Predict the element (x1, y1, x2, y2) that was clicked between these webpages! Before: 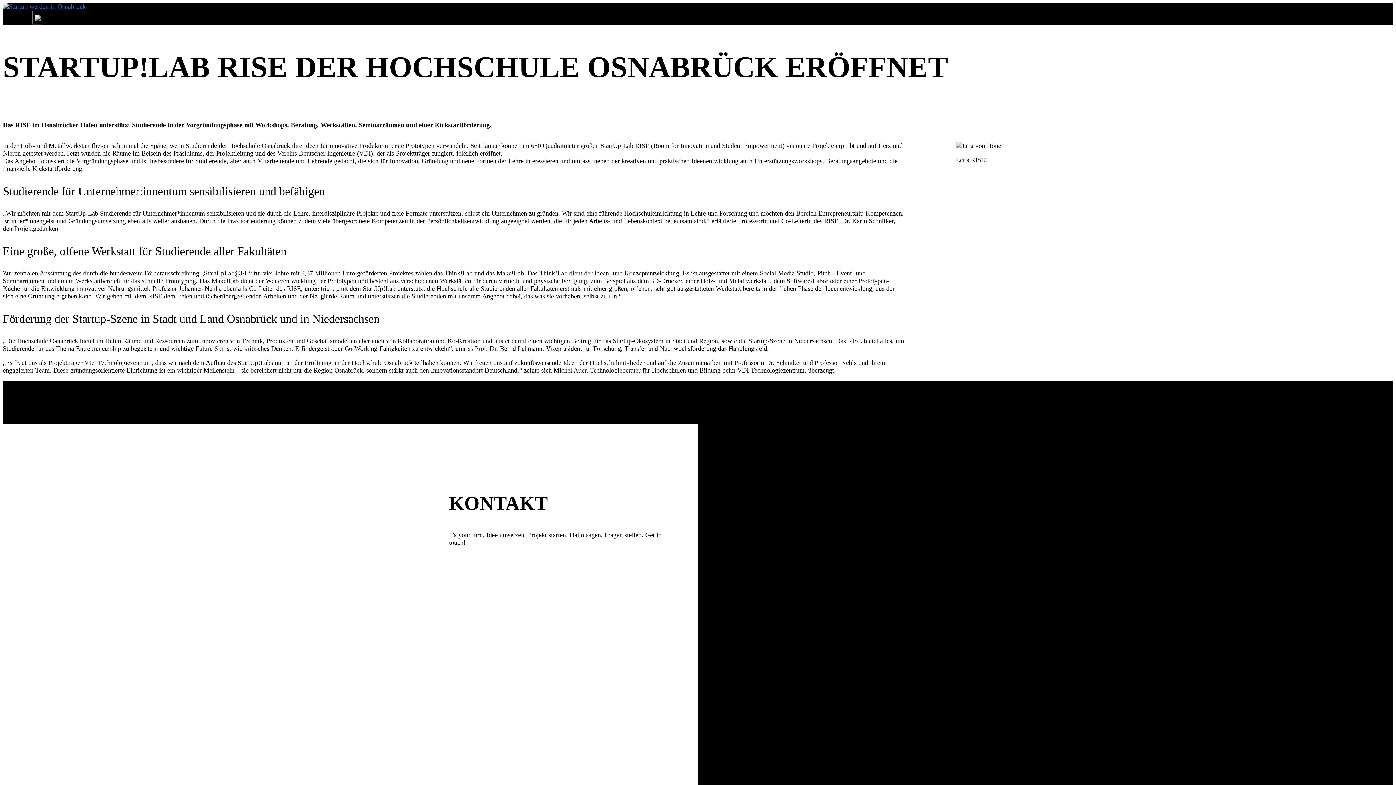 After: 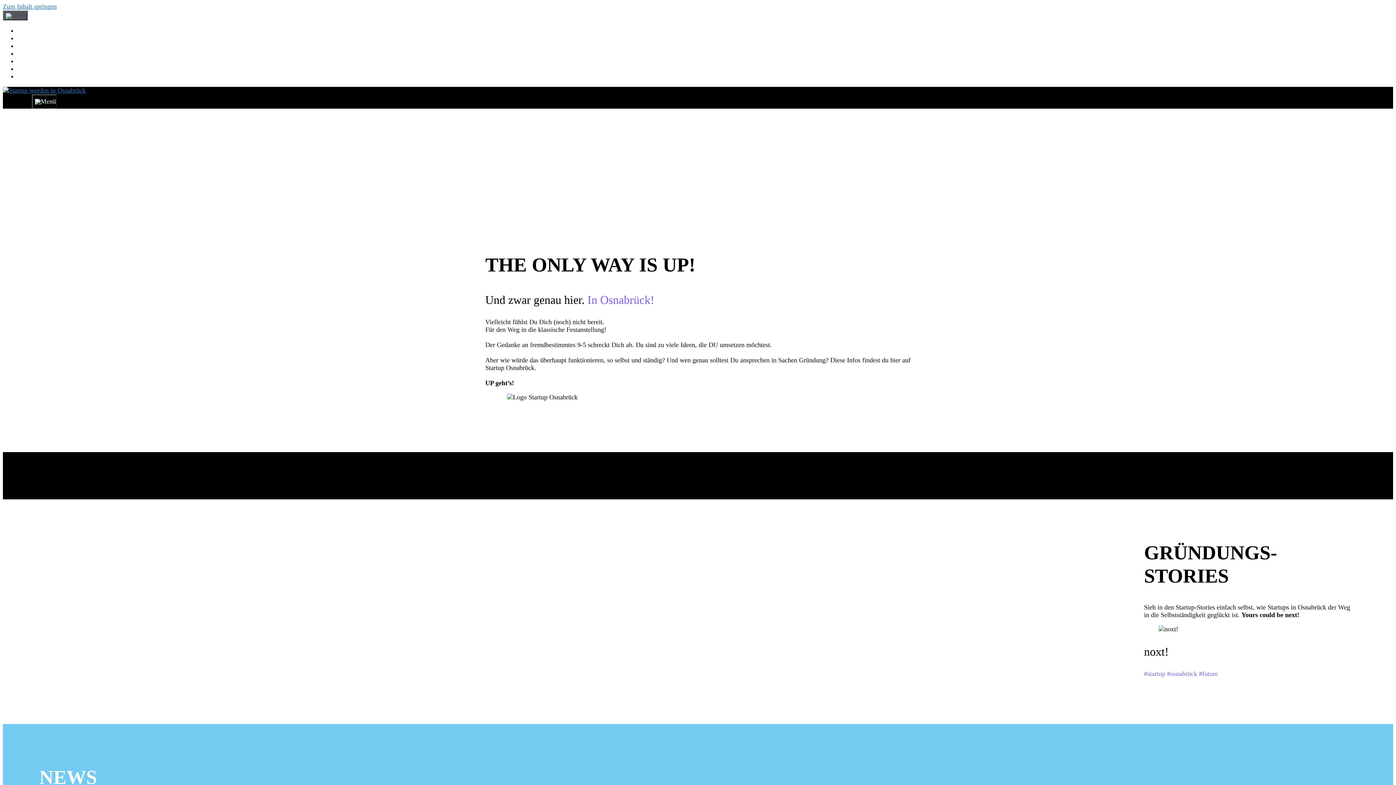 Action: bbox: (2, 2, 85, 10)